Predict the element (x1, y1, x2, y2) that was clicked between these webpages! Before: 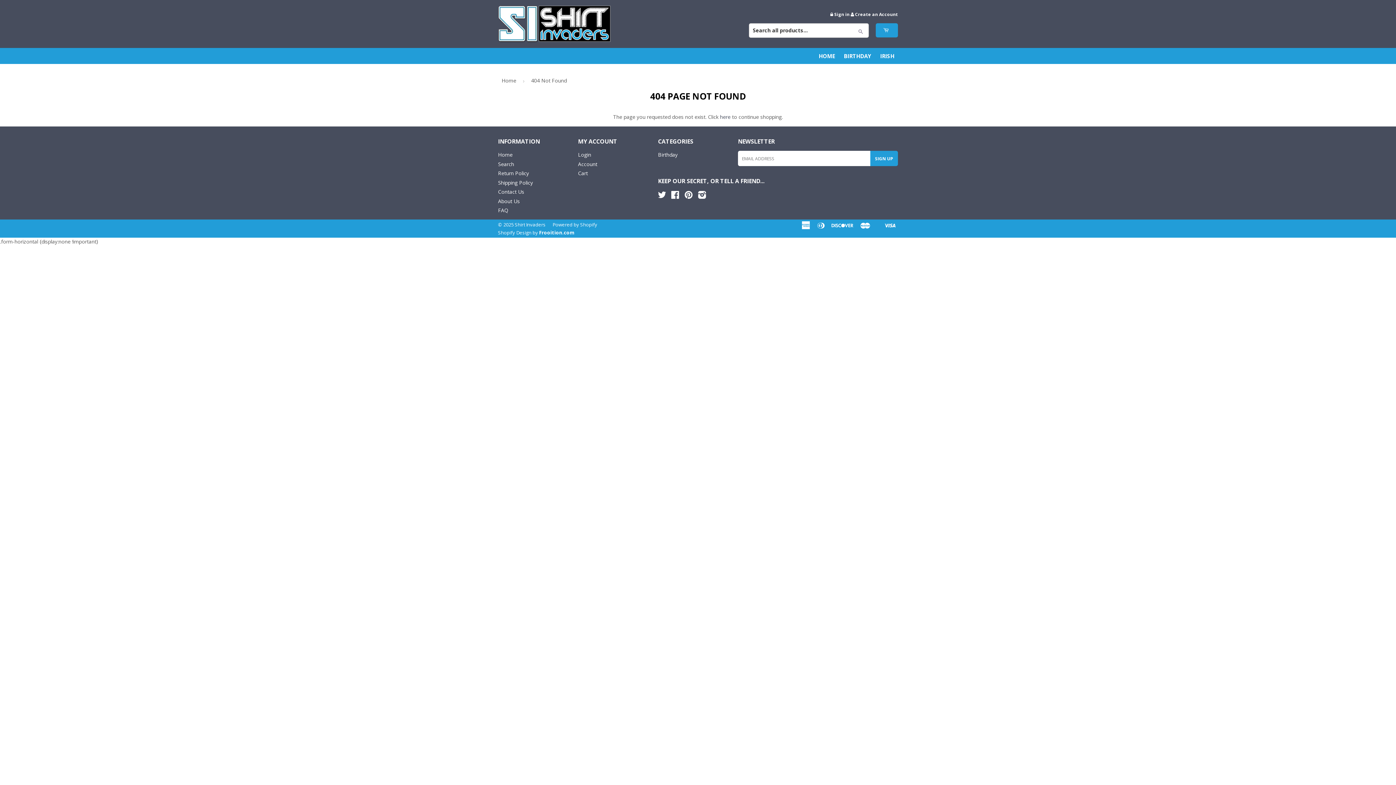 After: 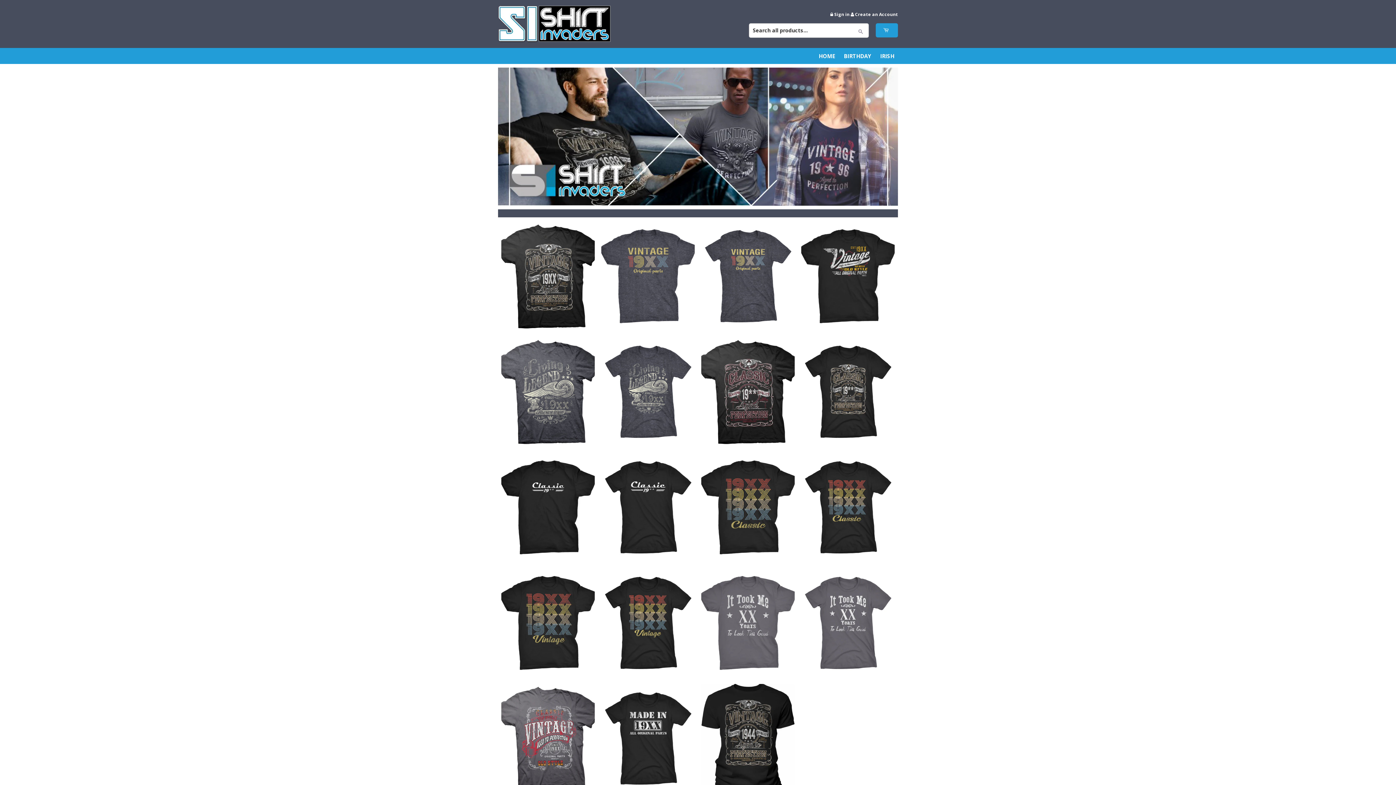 Action: bbox: (815, 48, 838, 64) label: HOME